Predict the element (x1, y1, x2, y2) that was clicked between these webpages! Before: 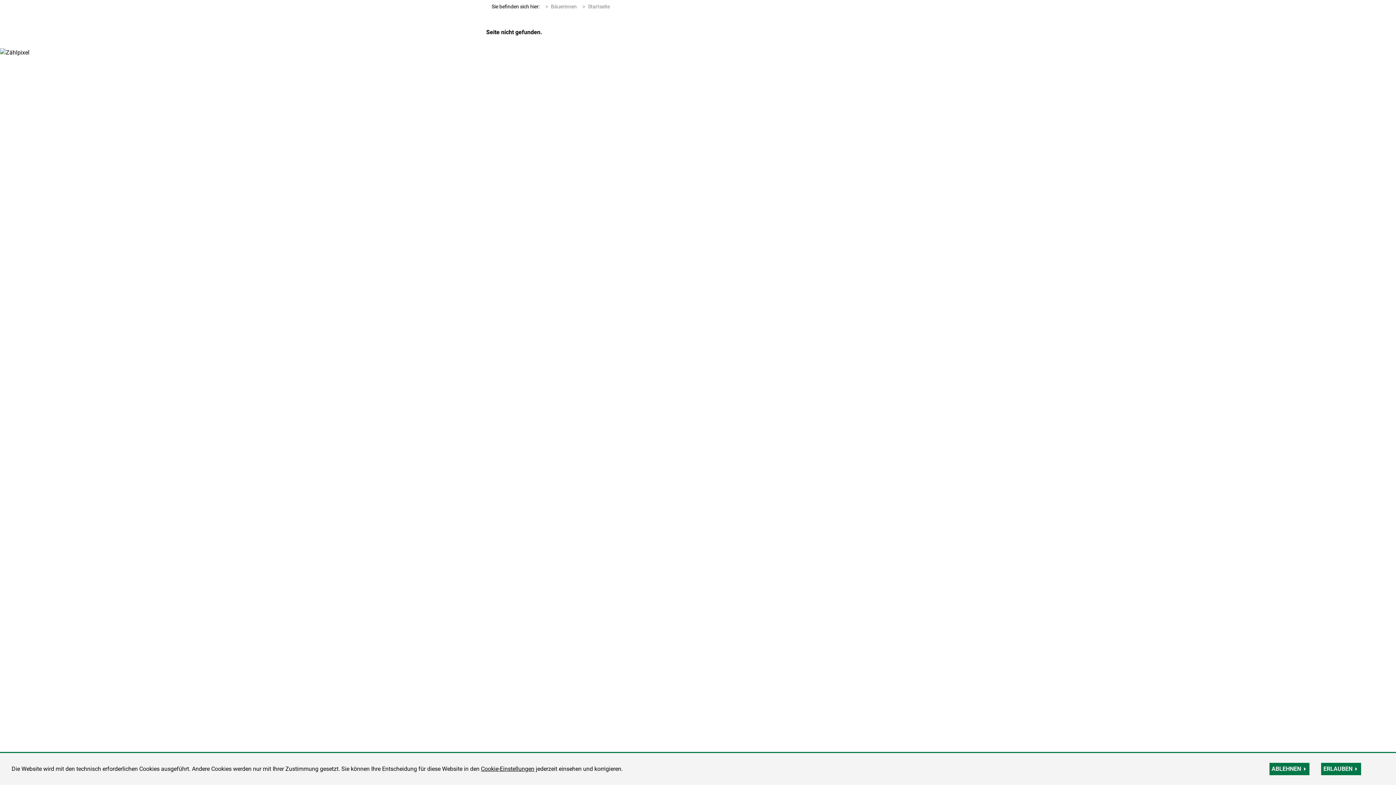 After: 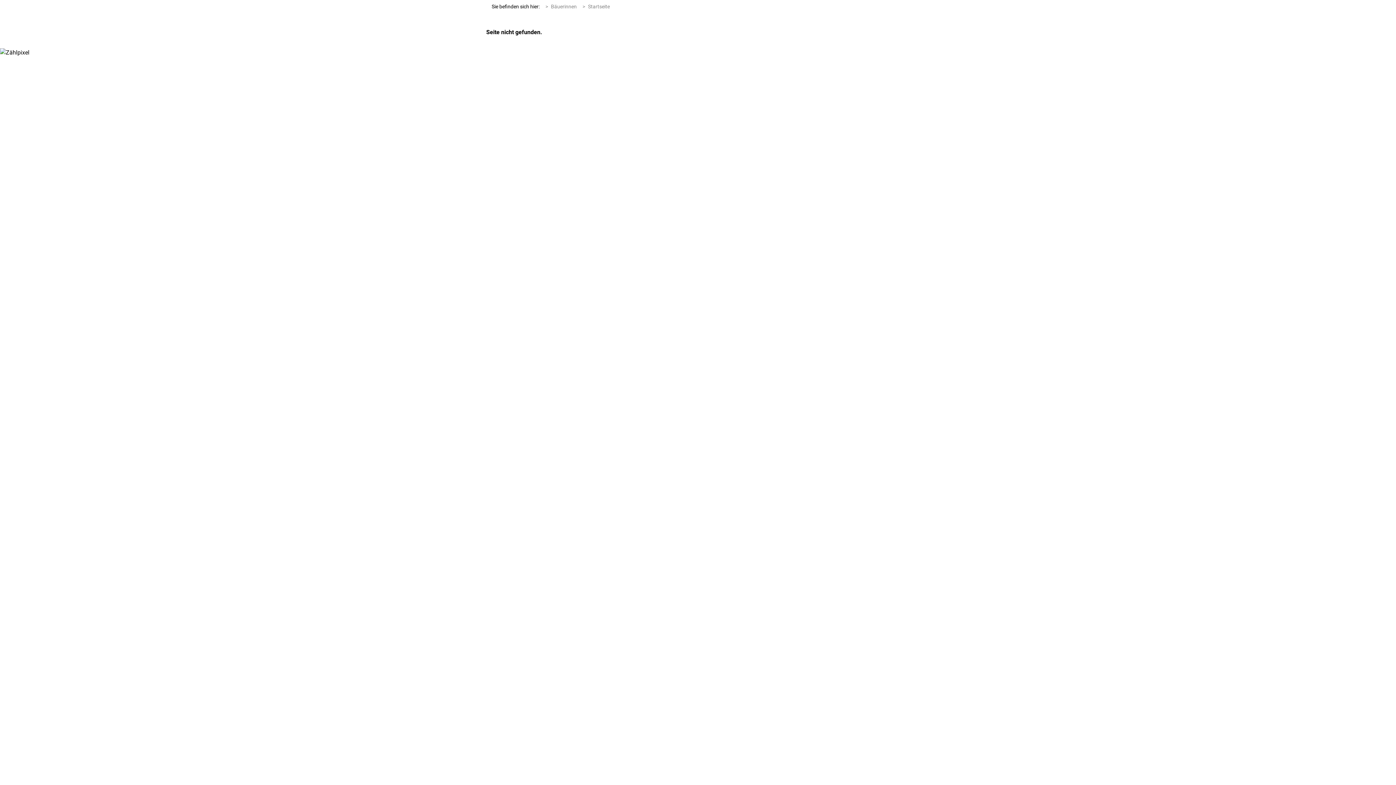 Action: label: ABLEHNEN bbox: (1269, 763, 1309, 775)